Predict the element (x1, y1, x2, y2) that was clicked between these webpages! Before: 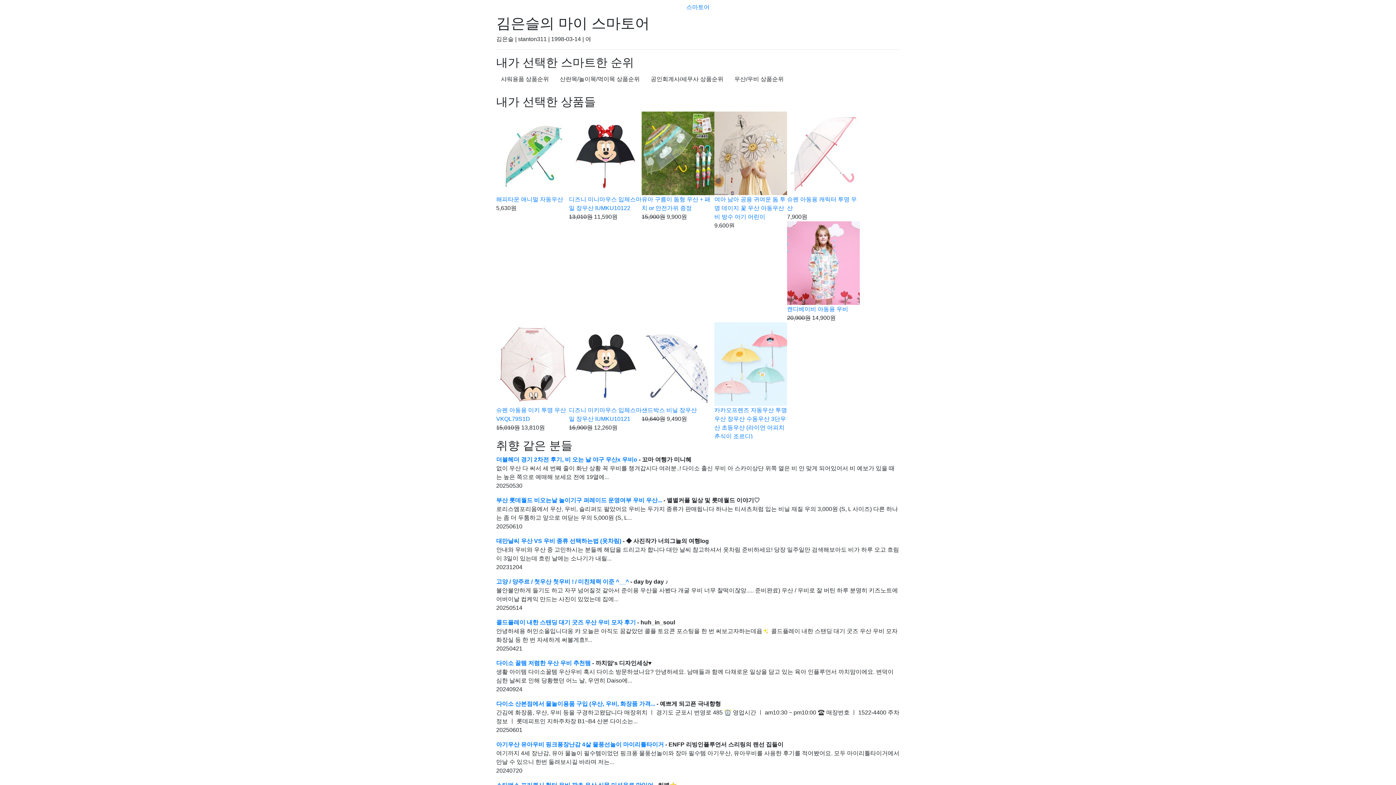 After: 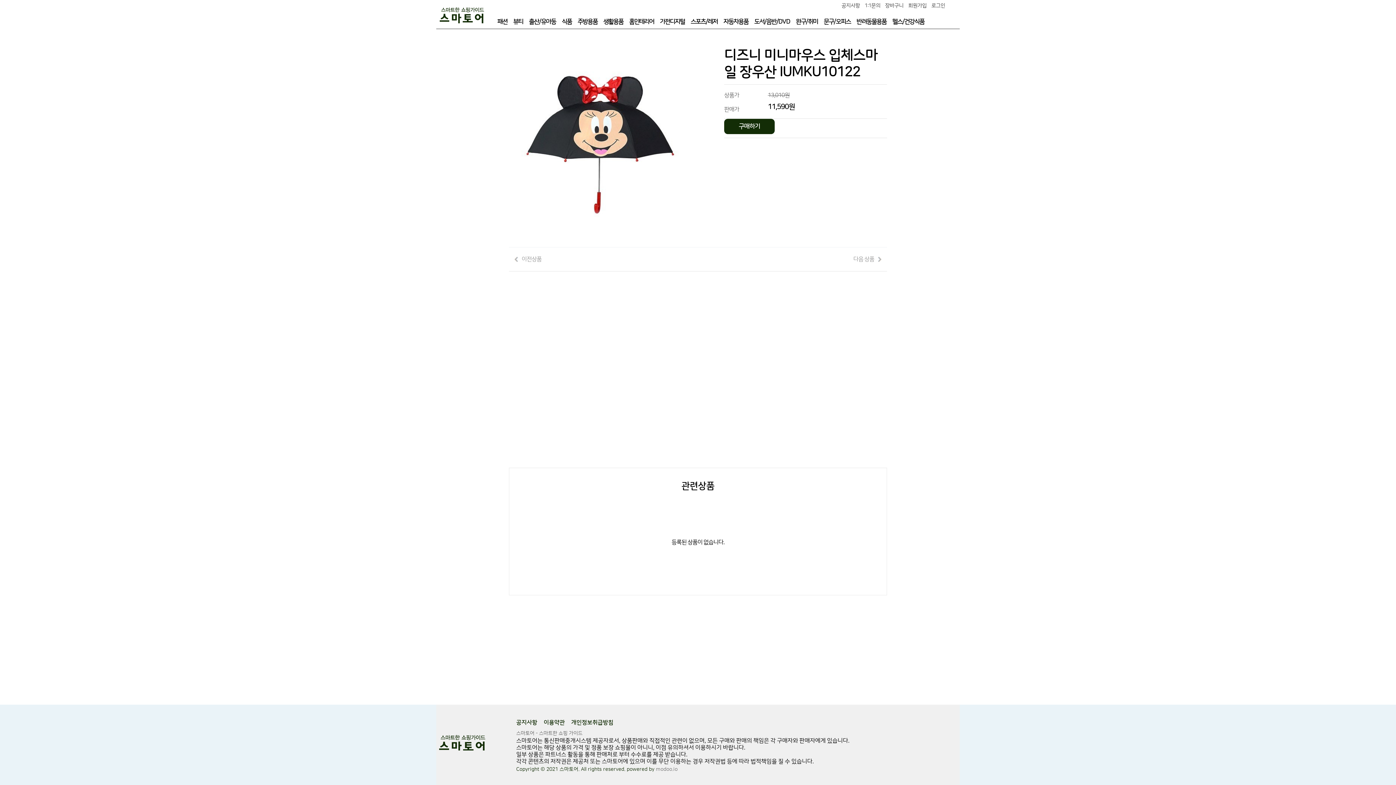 Action: bbox: (569, 149, 641, 156)